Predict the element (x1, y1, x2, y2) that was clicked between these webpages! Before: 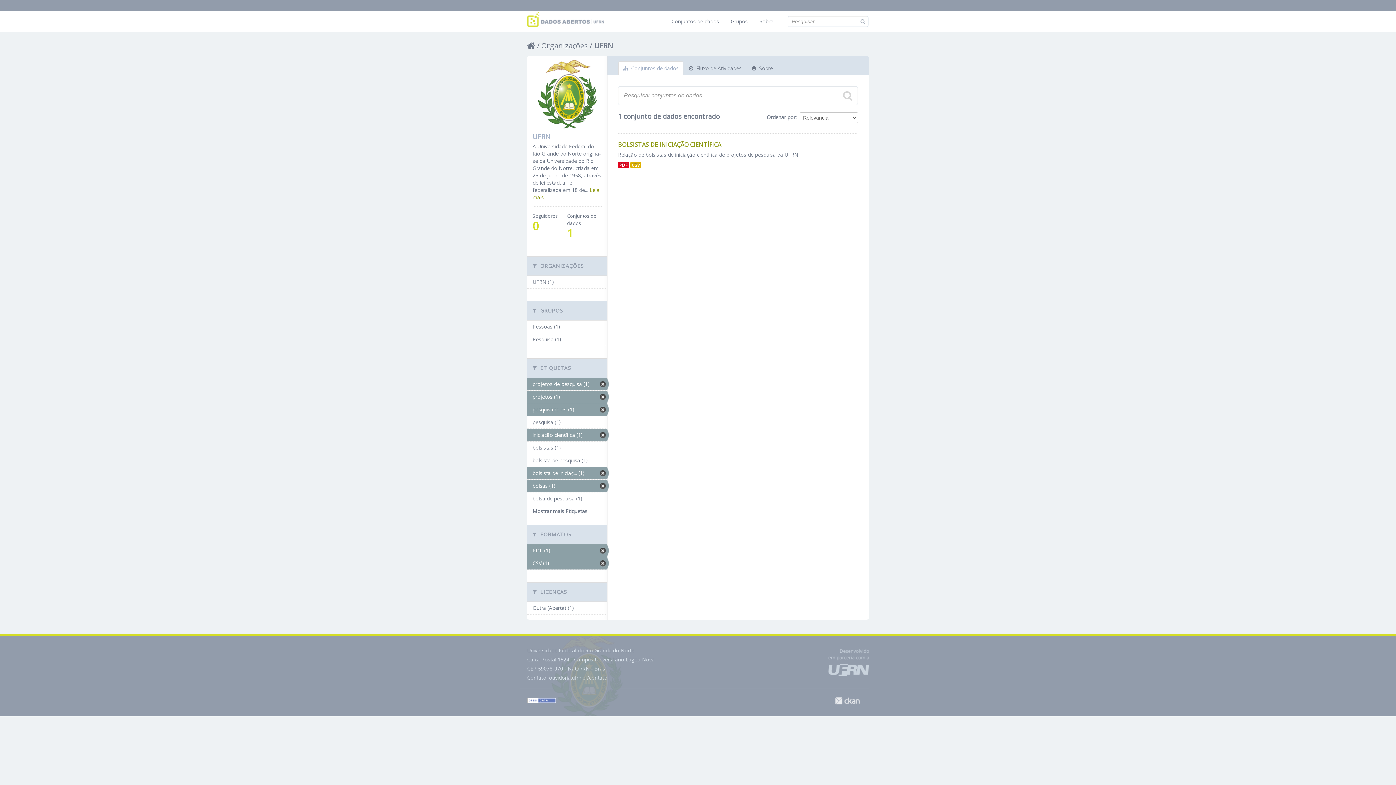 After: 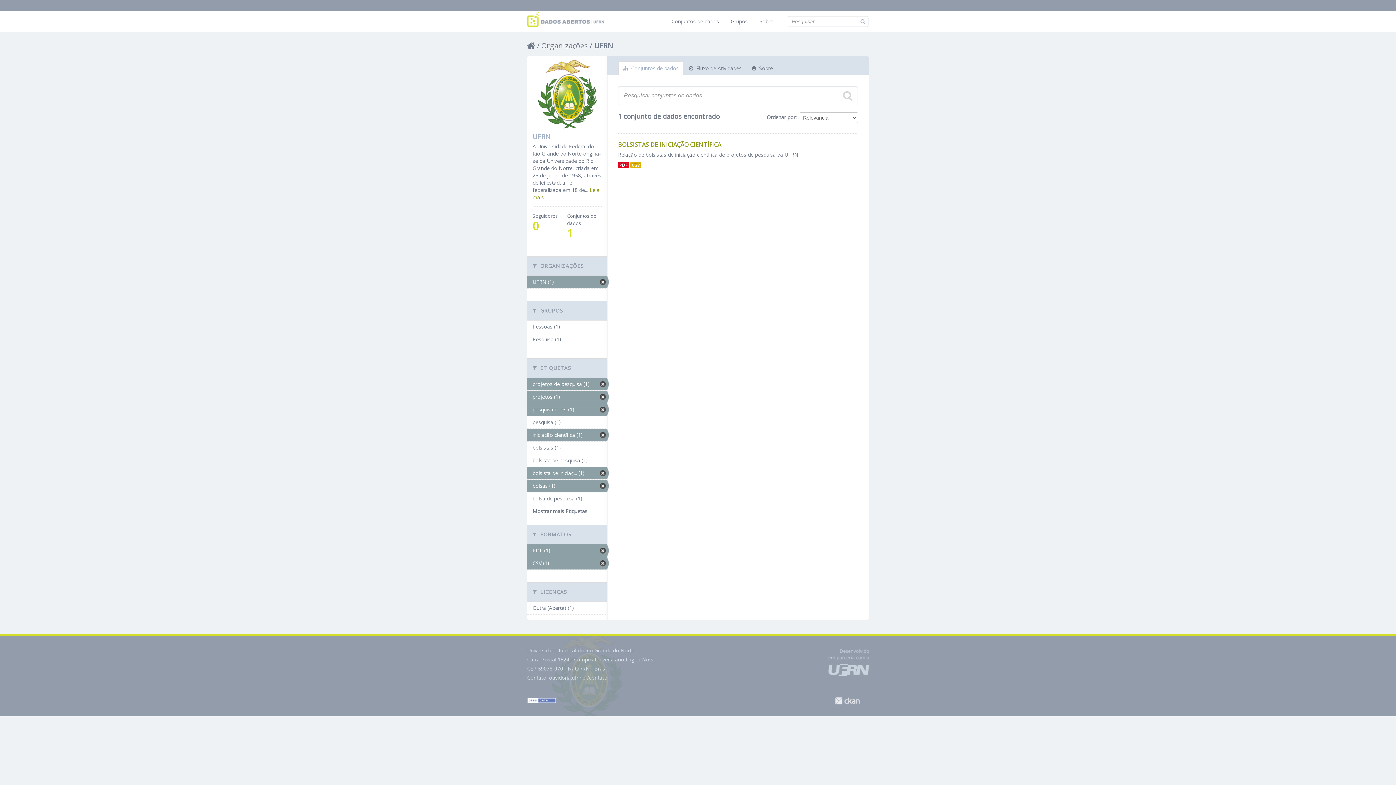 Action: label: UFRN (1) bbox: (527, 275, 607, 288)